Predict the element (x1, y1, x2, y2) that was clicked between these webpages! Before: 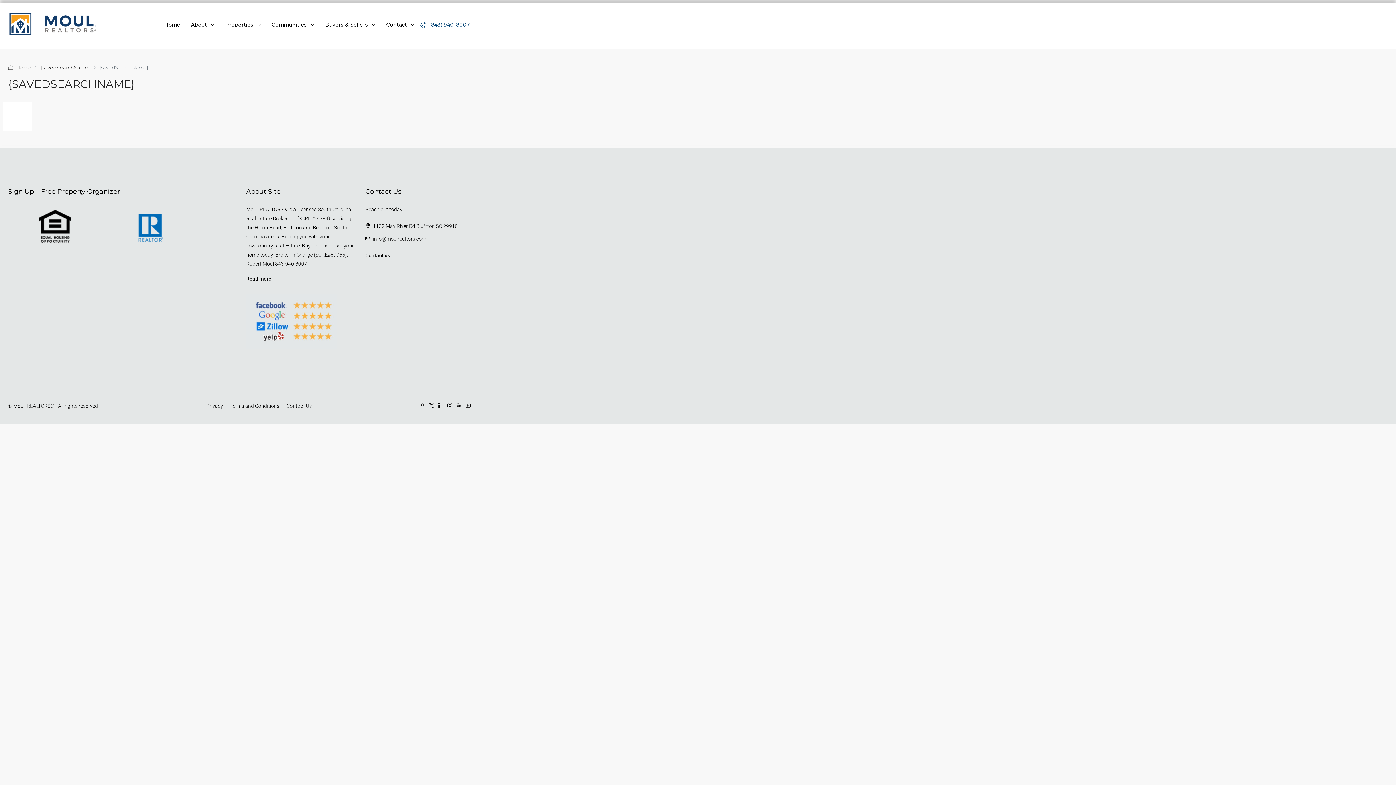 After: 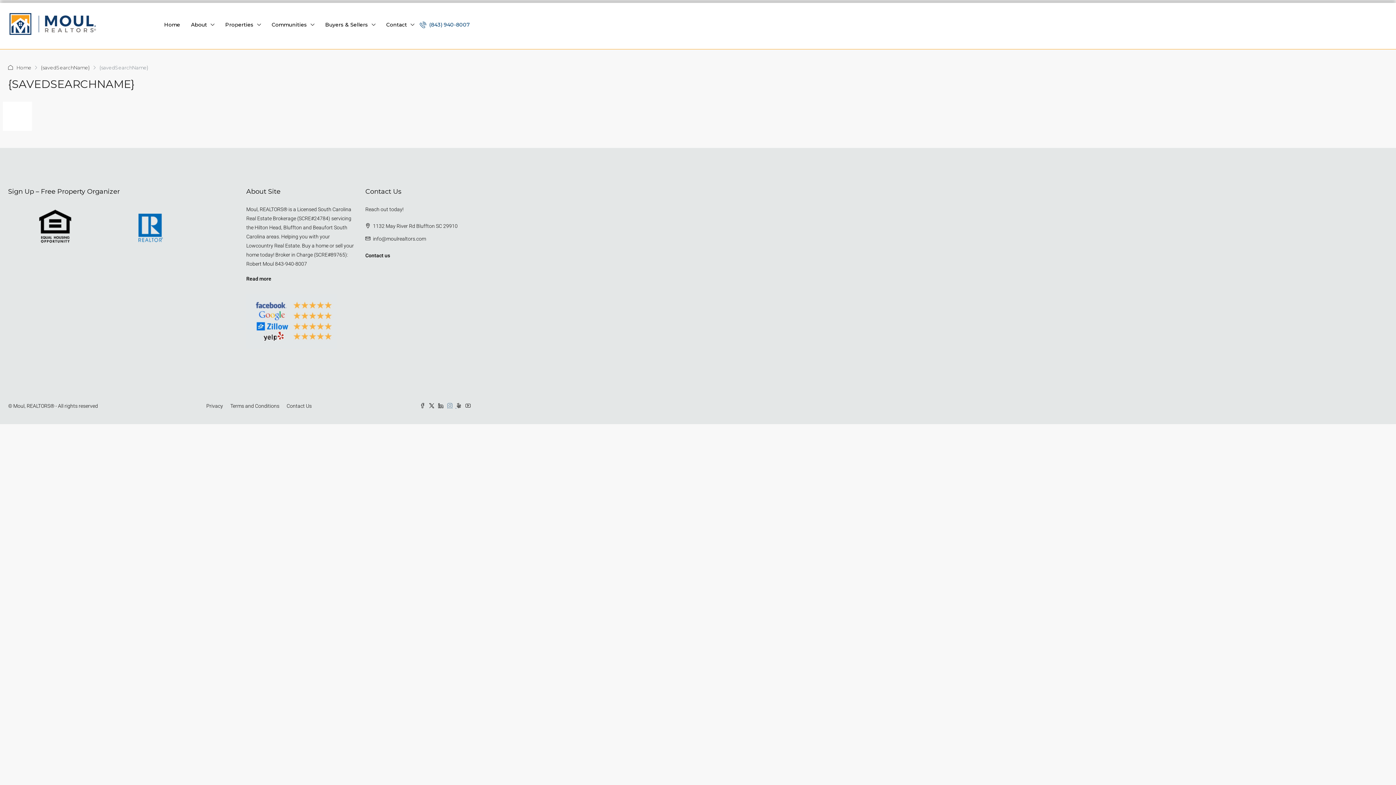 Action: label:   bbox: (447, 403, 456, 409)